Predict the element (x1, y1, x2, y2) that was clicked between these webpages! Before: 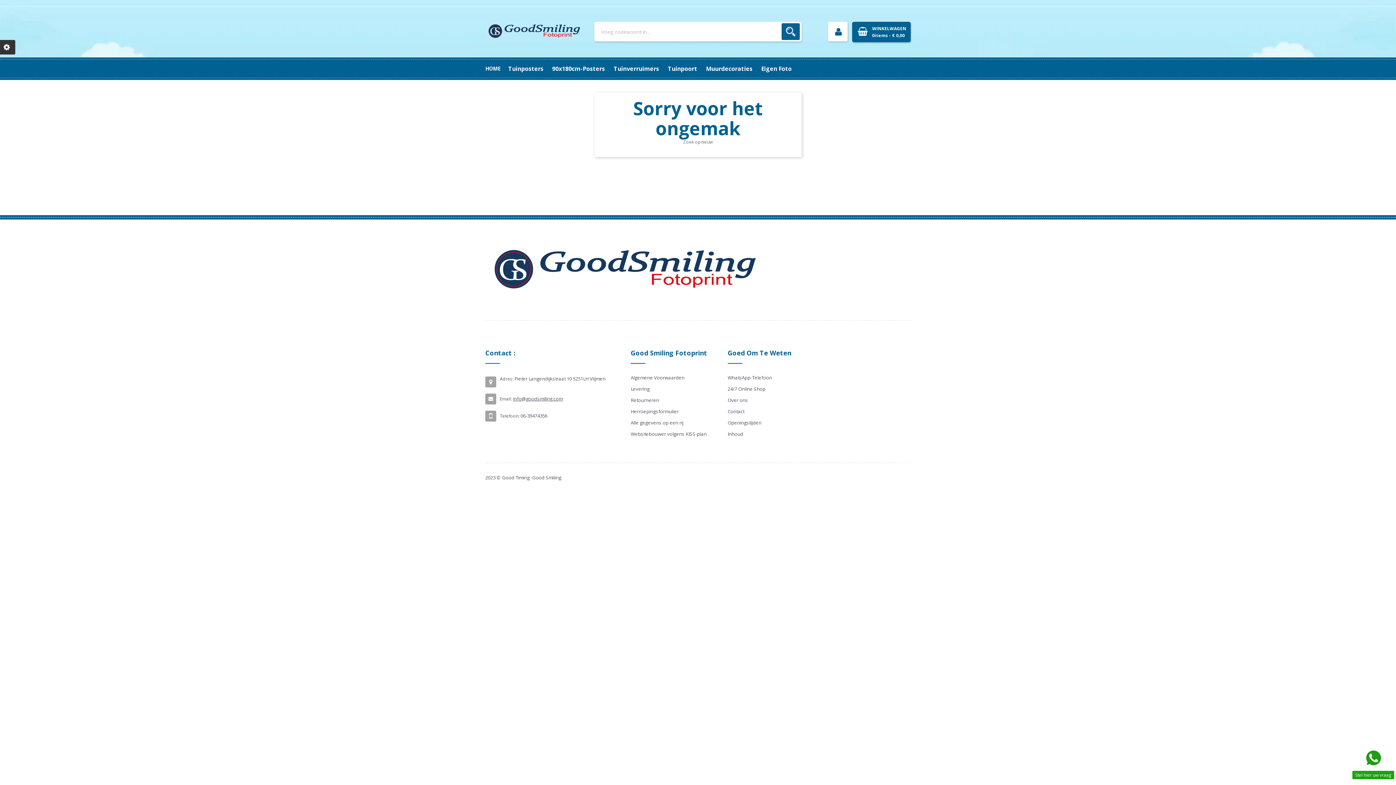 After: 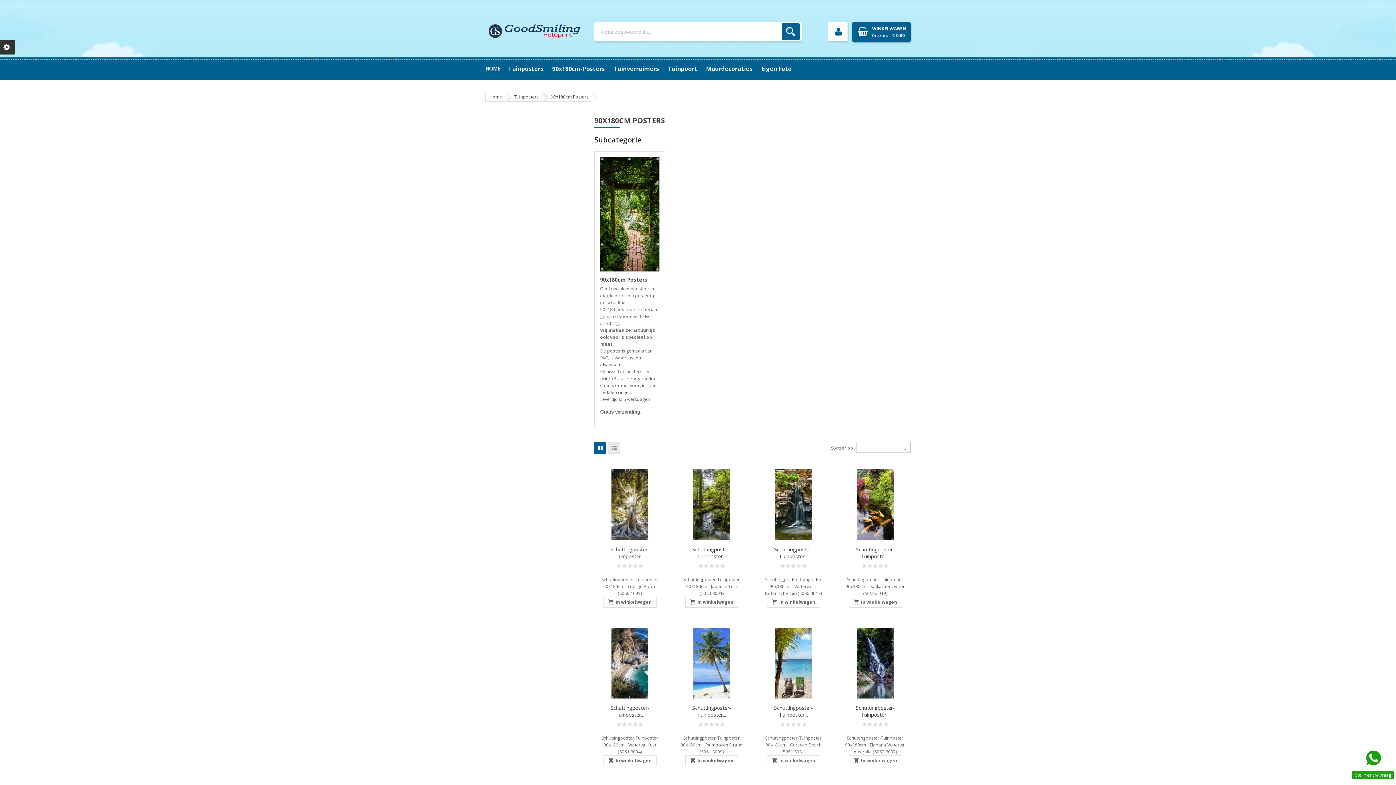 Action: bbox: (548, 59, 608, 77) label: 90x180cm-Posters